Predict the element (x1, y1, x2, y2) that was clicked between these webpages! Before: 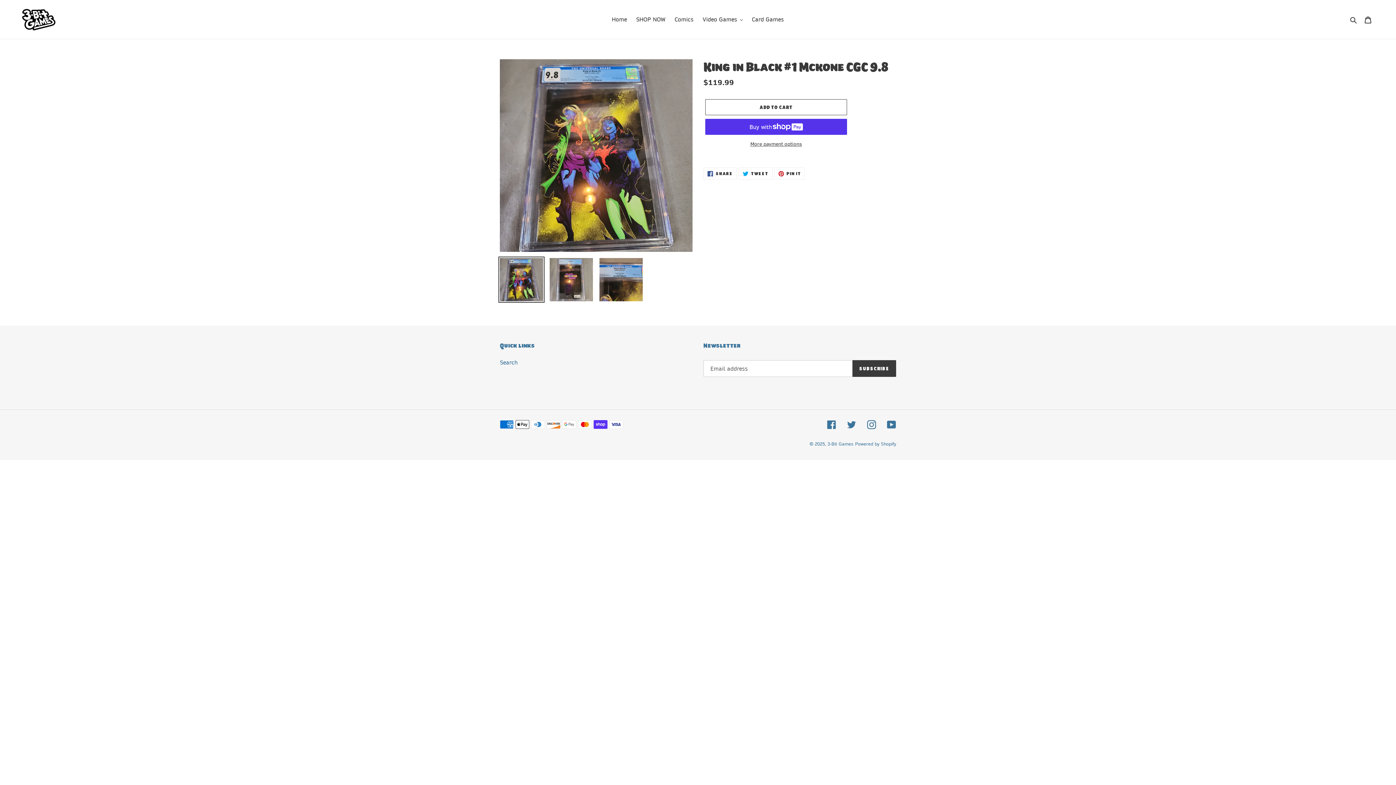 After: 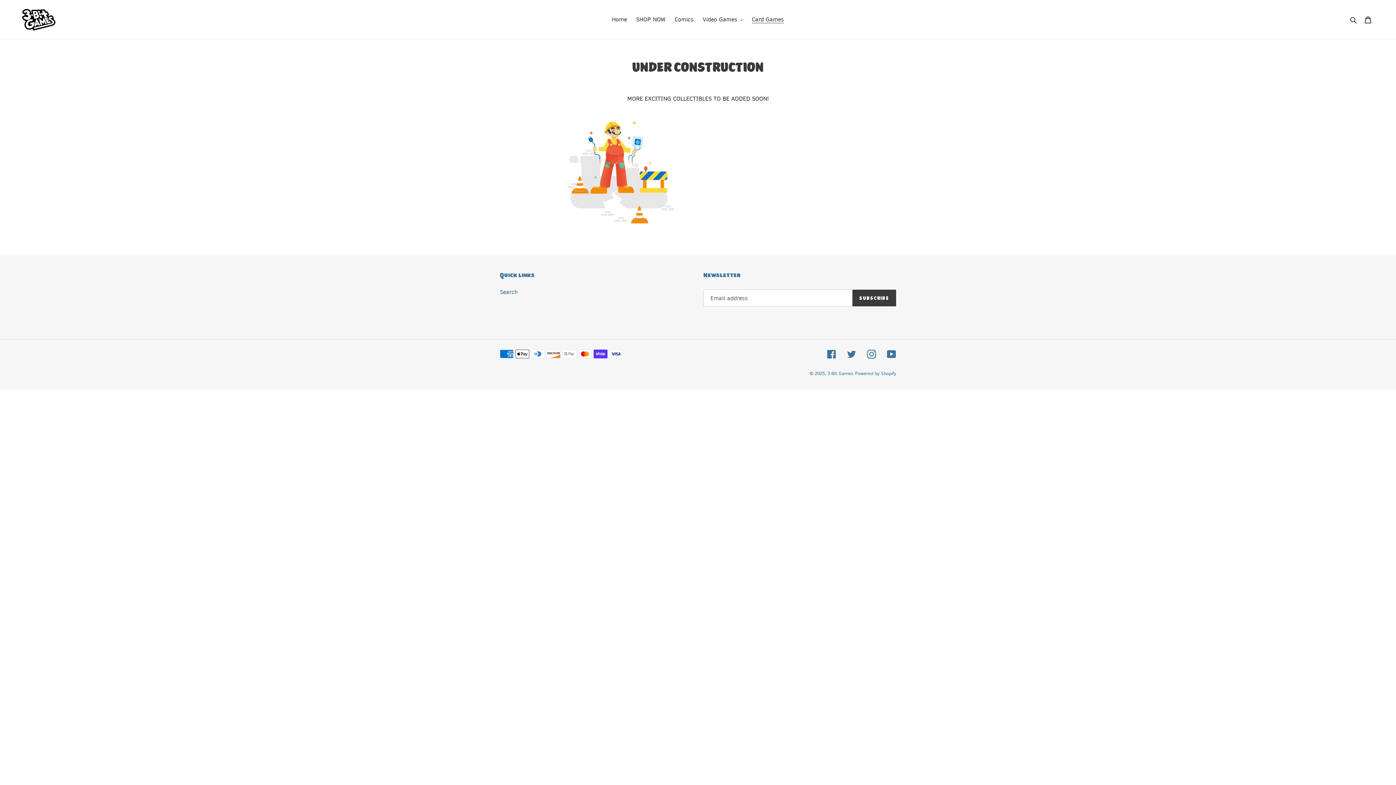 Action: label: Card Games bbox: (748, 14, 787, 24)